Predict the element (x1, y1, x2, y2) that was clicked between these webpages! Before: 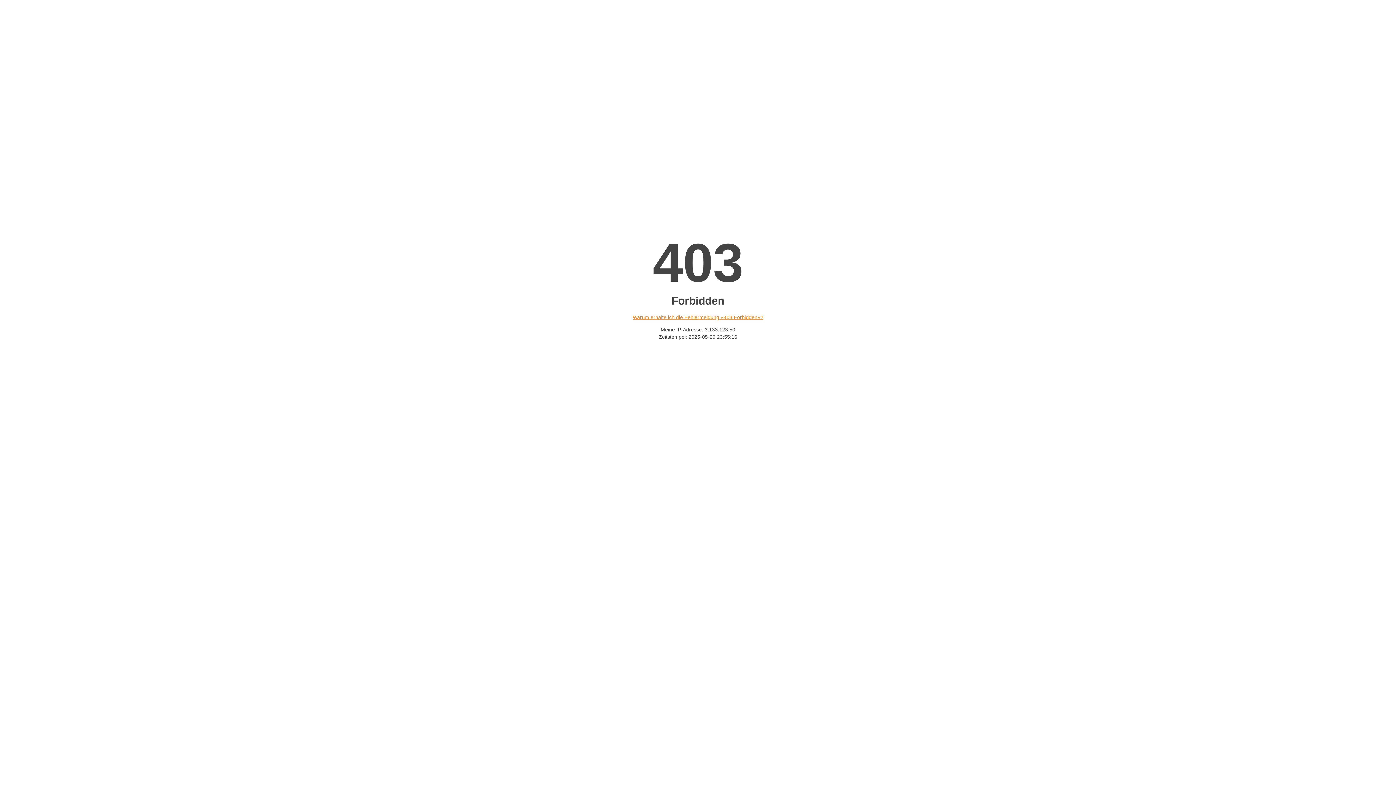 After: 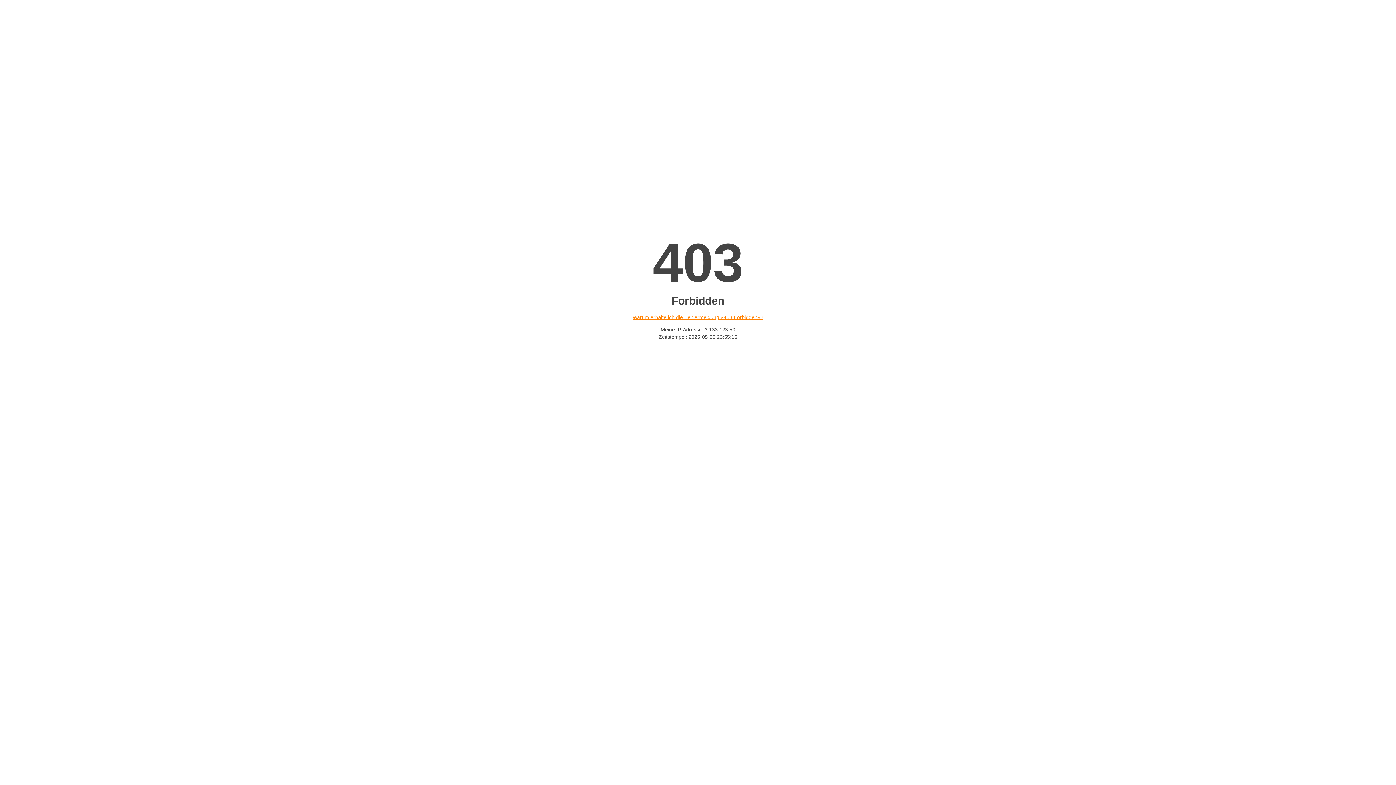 Action: label: Warum erhalte ich die Fehlermeldung «403 Forbidden»? bbox: (632, 314, 763, 320)